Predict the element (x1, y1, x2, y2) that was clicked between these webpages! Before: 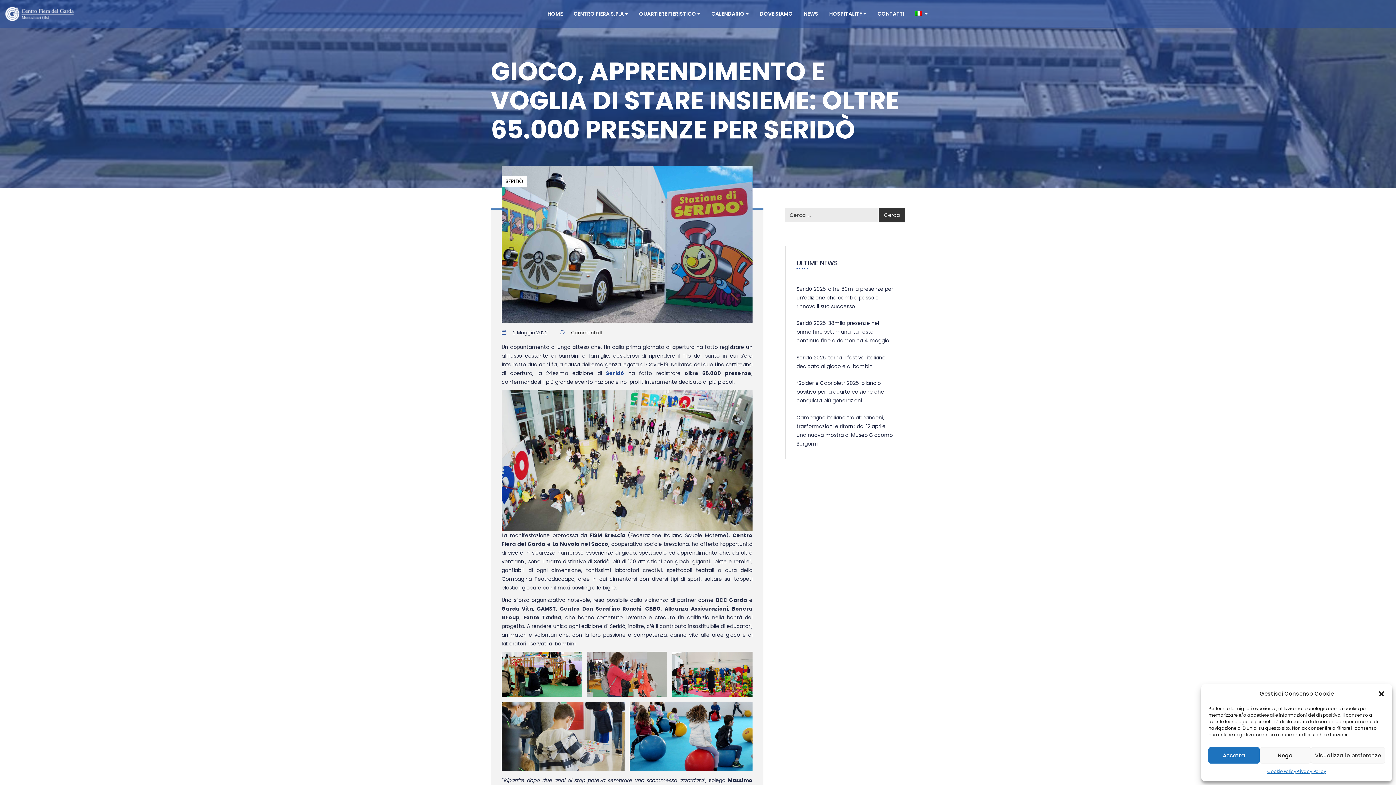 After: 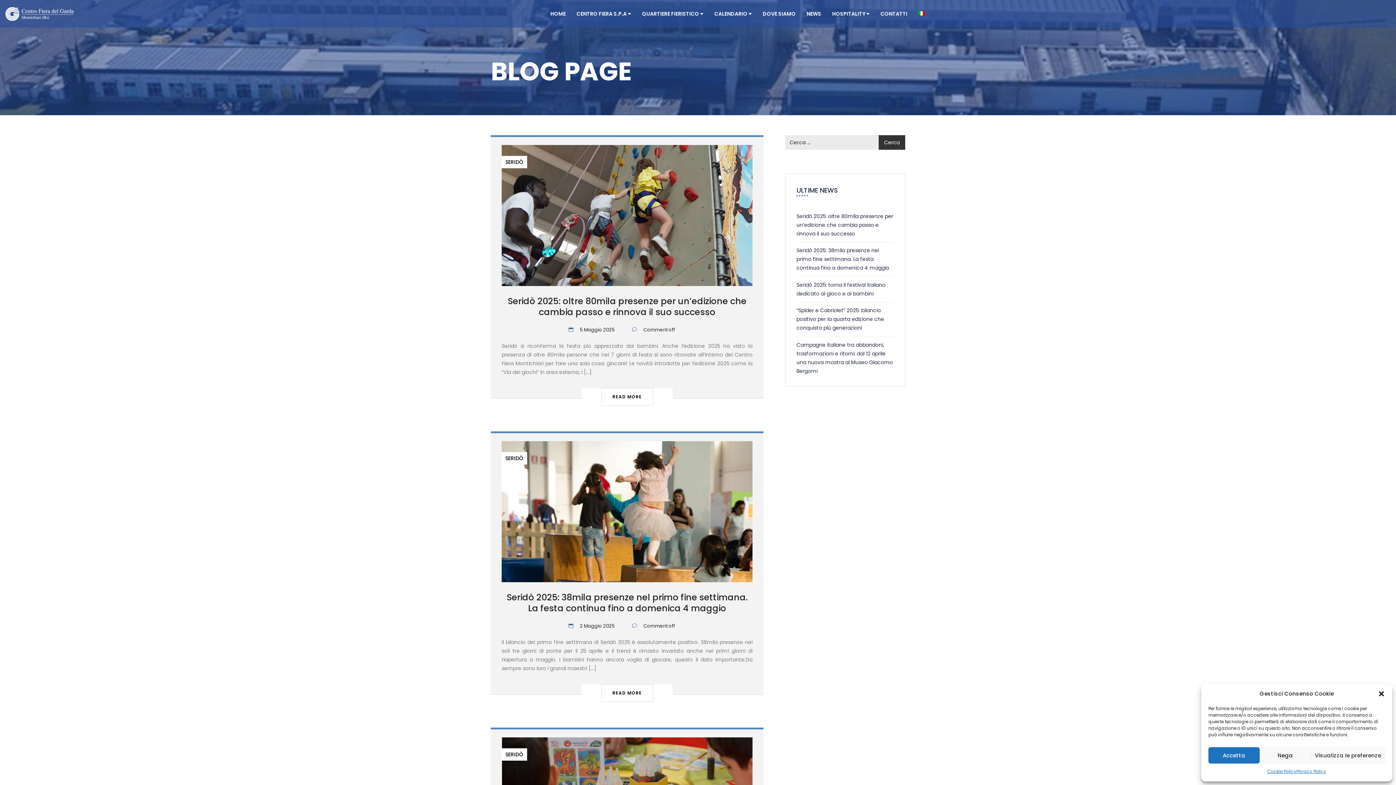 Action: label: NEWS bbox: (798, 0, 823, 27)